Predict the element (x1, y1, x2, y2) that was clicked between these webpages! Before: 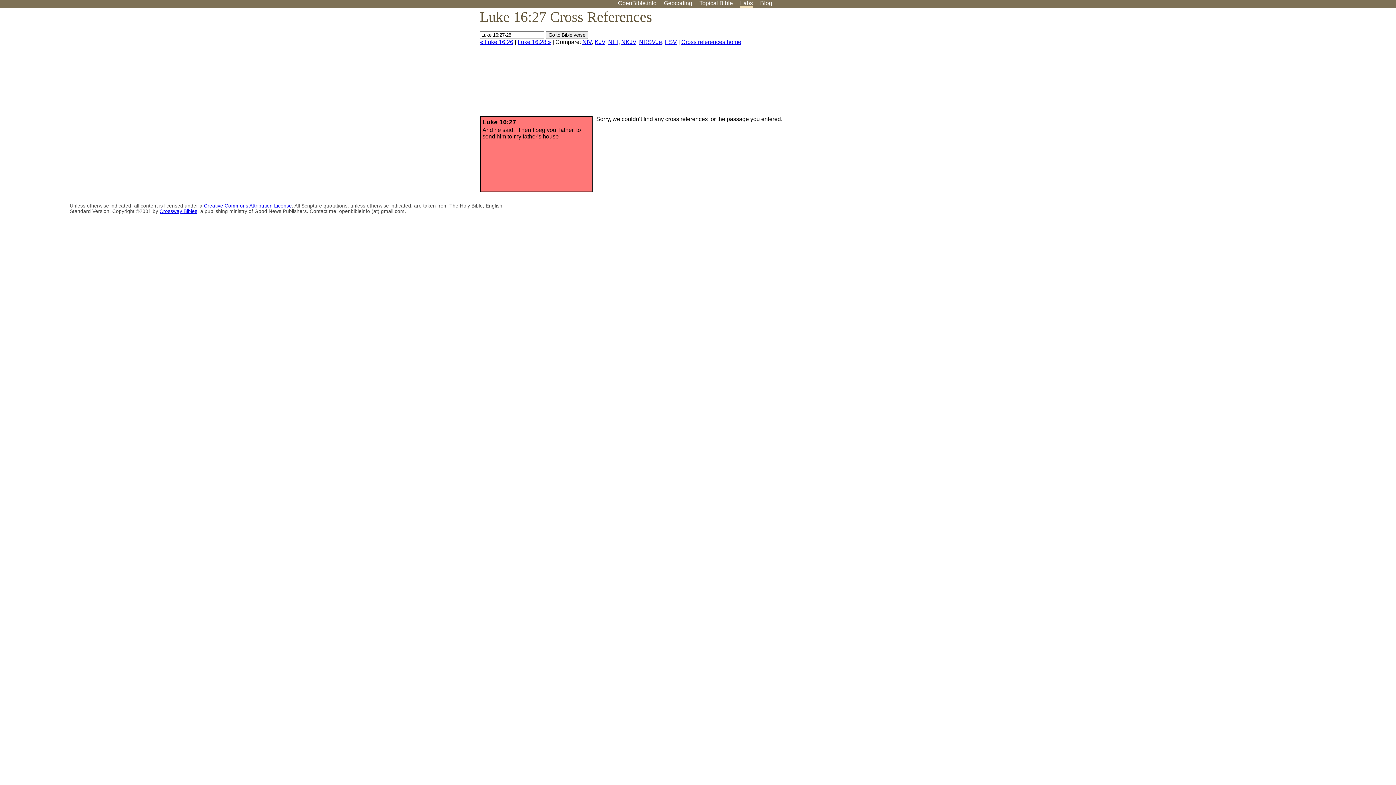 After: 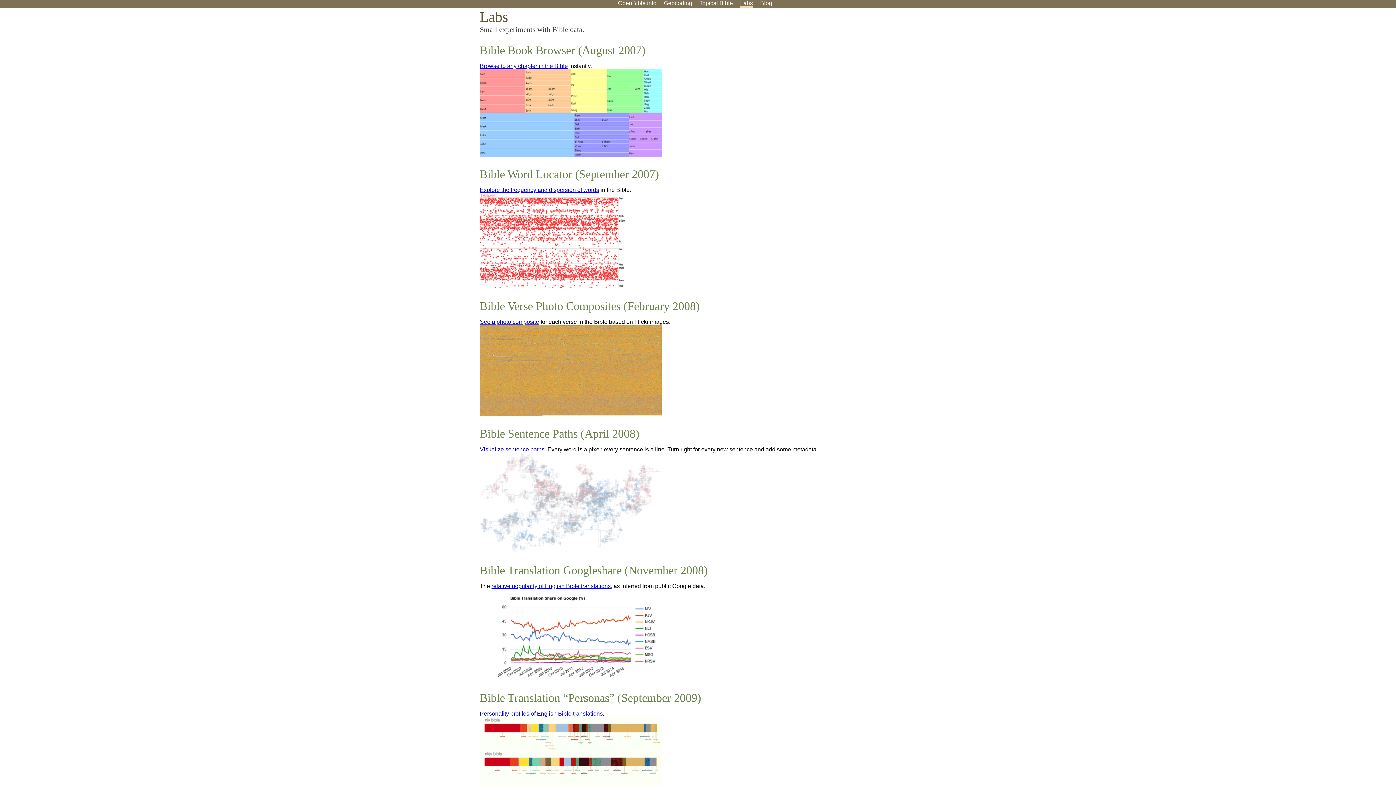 Action: bbox: (740, 0, 753, 8) label: Labs